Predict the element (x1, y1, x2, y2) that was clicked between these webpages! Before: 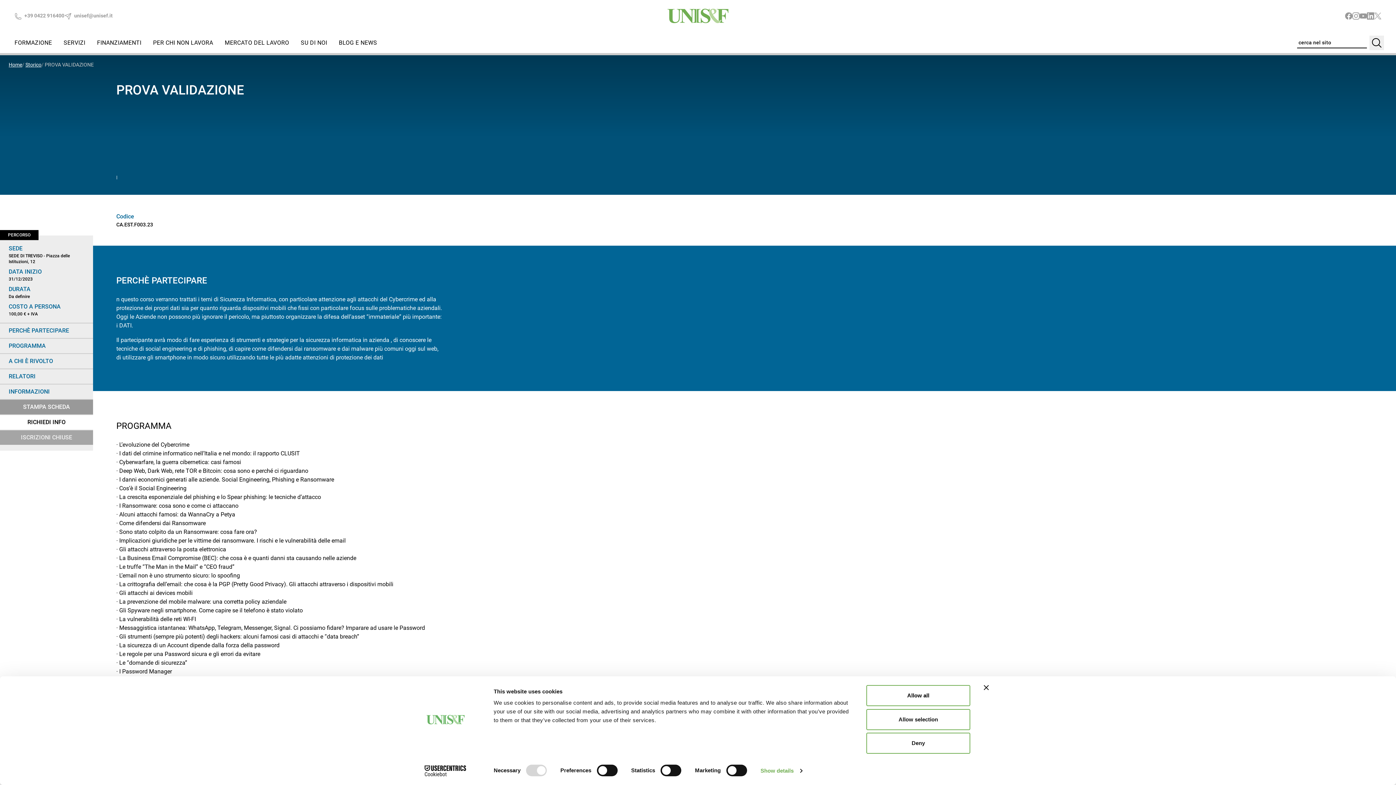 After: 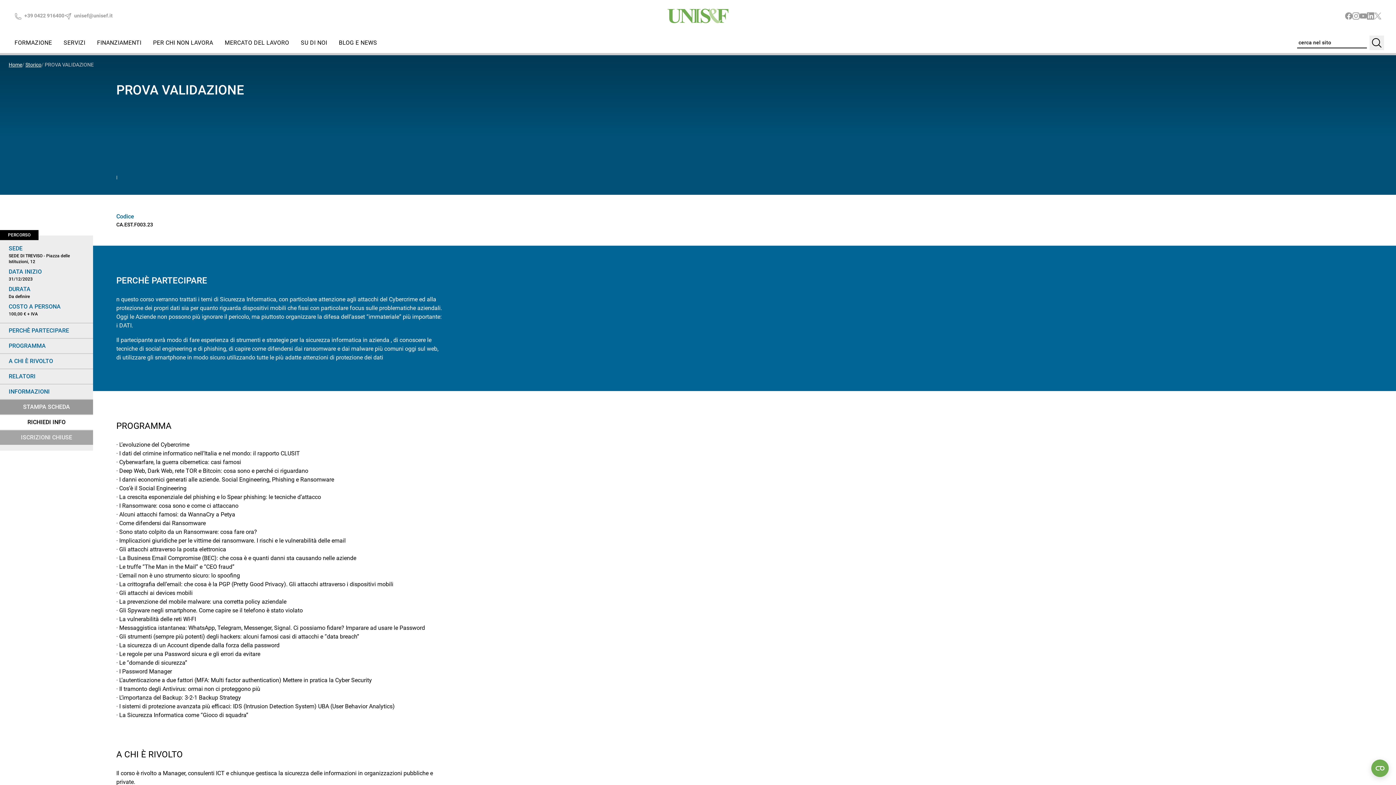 Action: bbox: (866, 709, 970, 730) label: Allow selection